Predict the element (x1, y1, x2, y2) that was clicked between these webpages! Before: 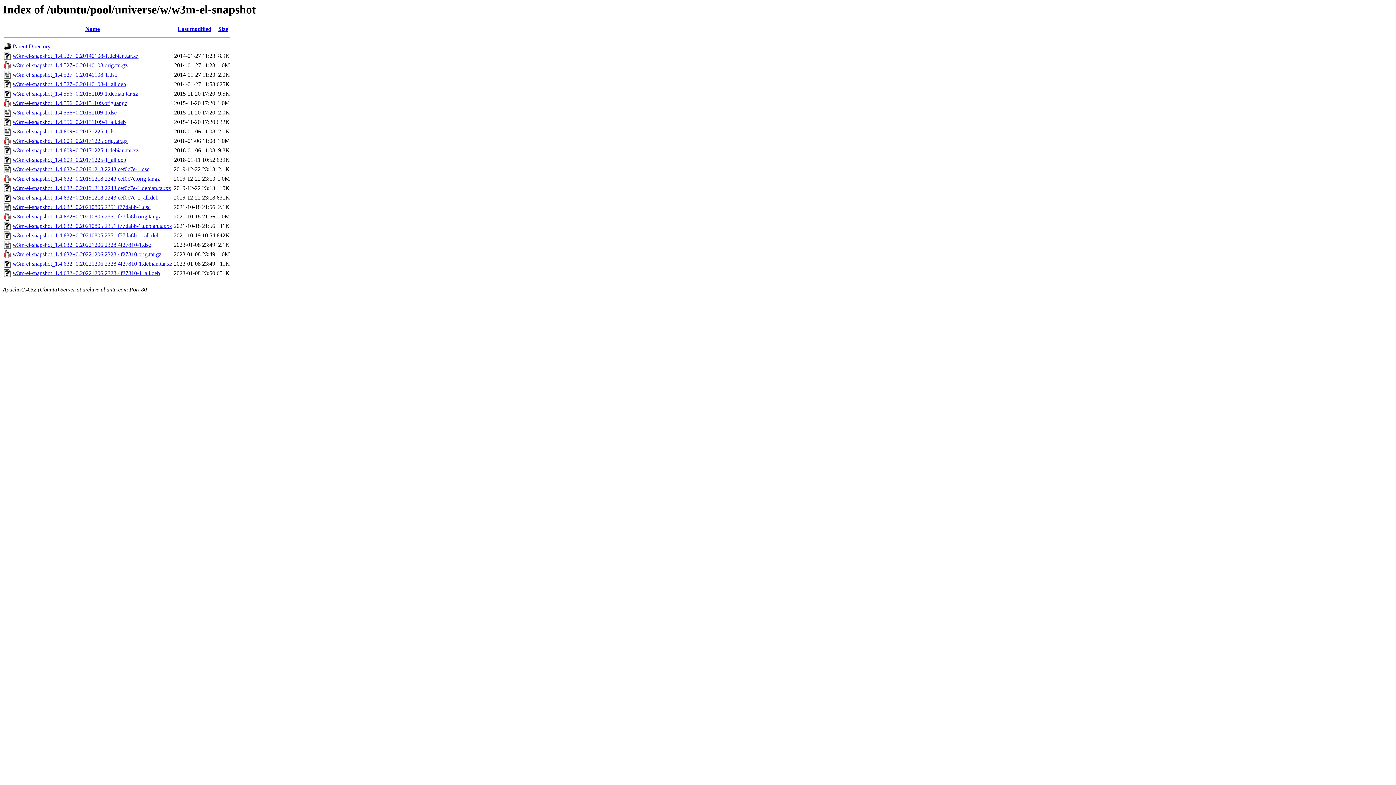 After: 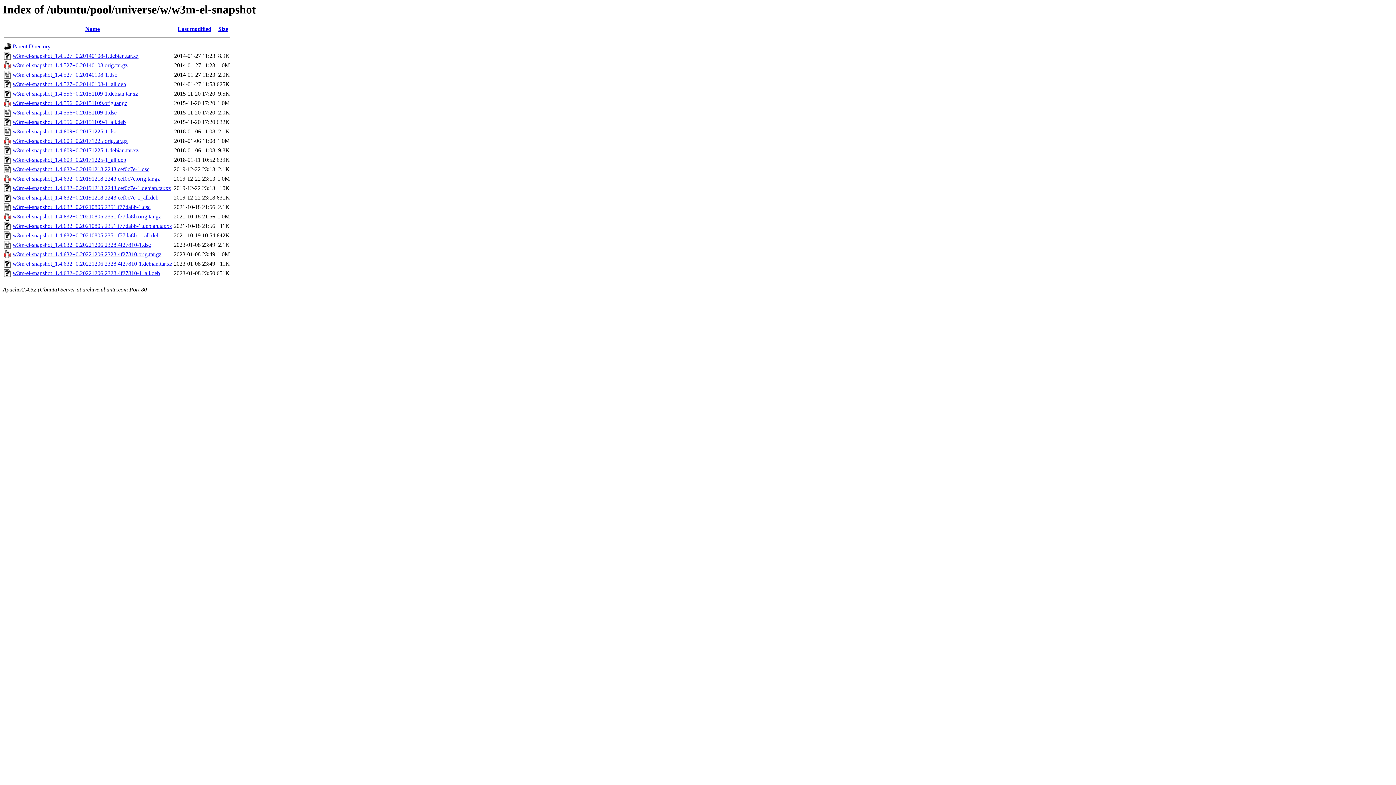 Action: label: w3m-el-snapshot_1.4.632+0.20191218.2243.cef0c7e-1_all.deb bbox: (12, 194, 158, 200)